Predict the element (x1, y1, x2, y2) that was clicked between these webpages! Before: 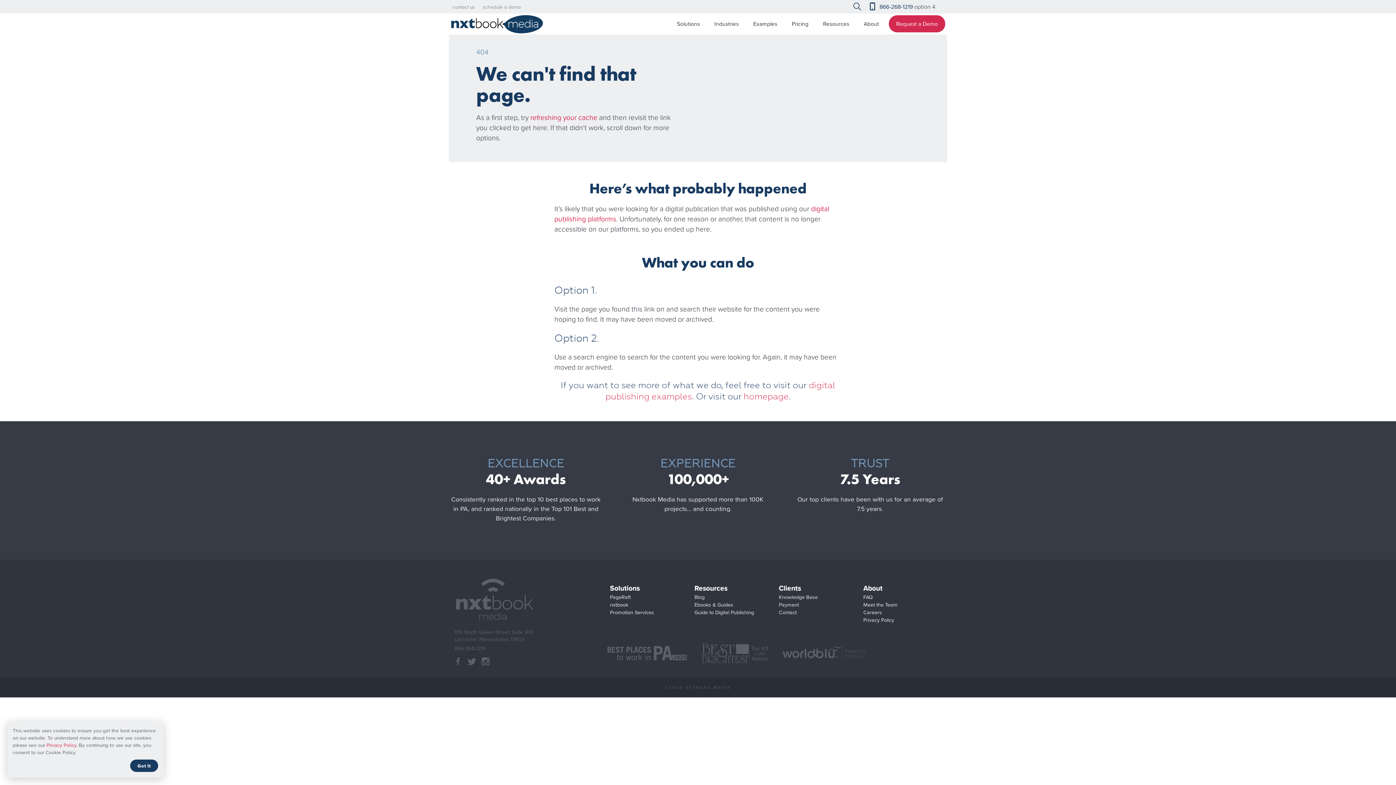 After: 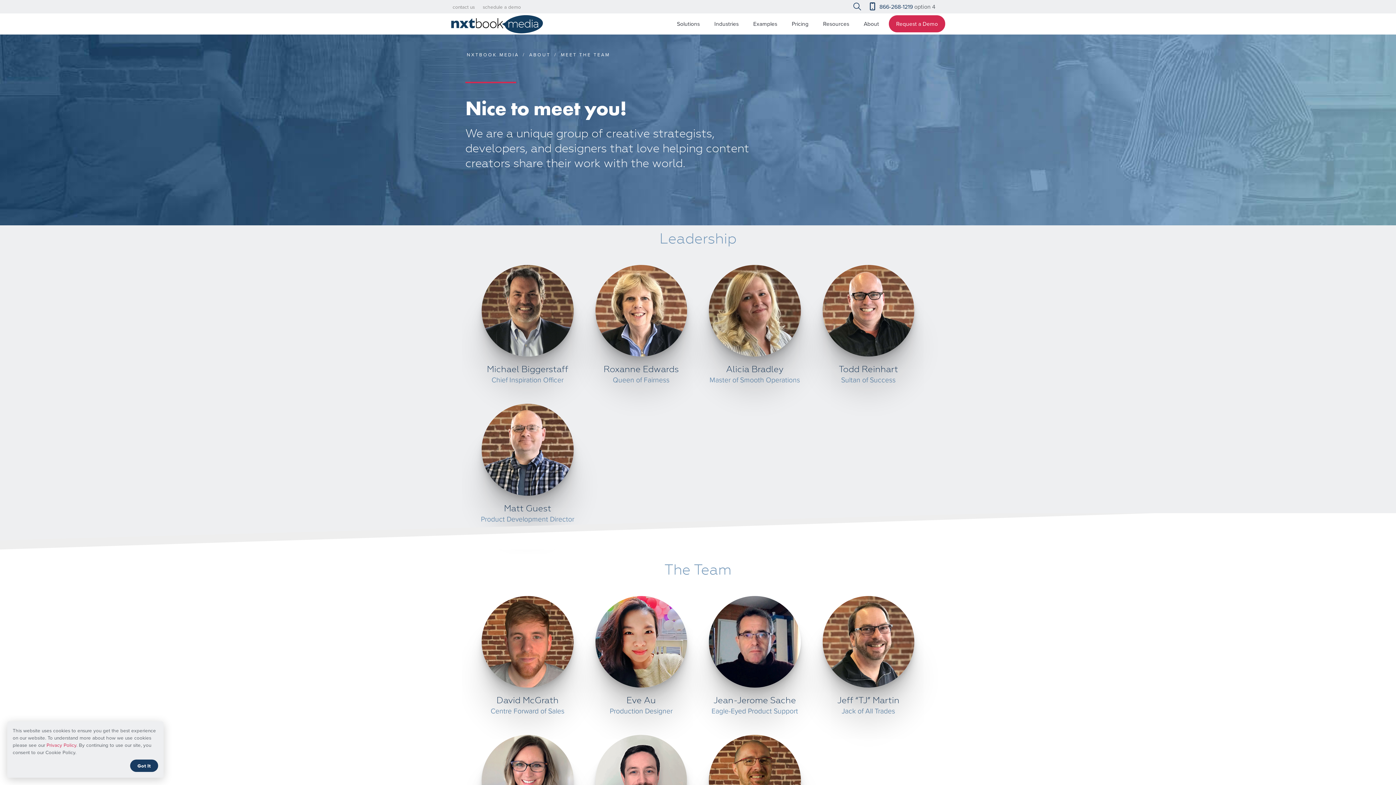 Action: label: Meet the Team bbox: (862, 600, 898, 609)